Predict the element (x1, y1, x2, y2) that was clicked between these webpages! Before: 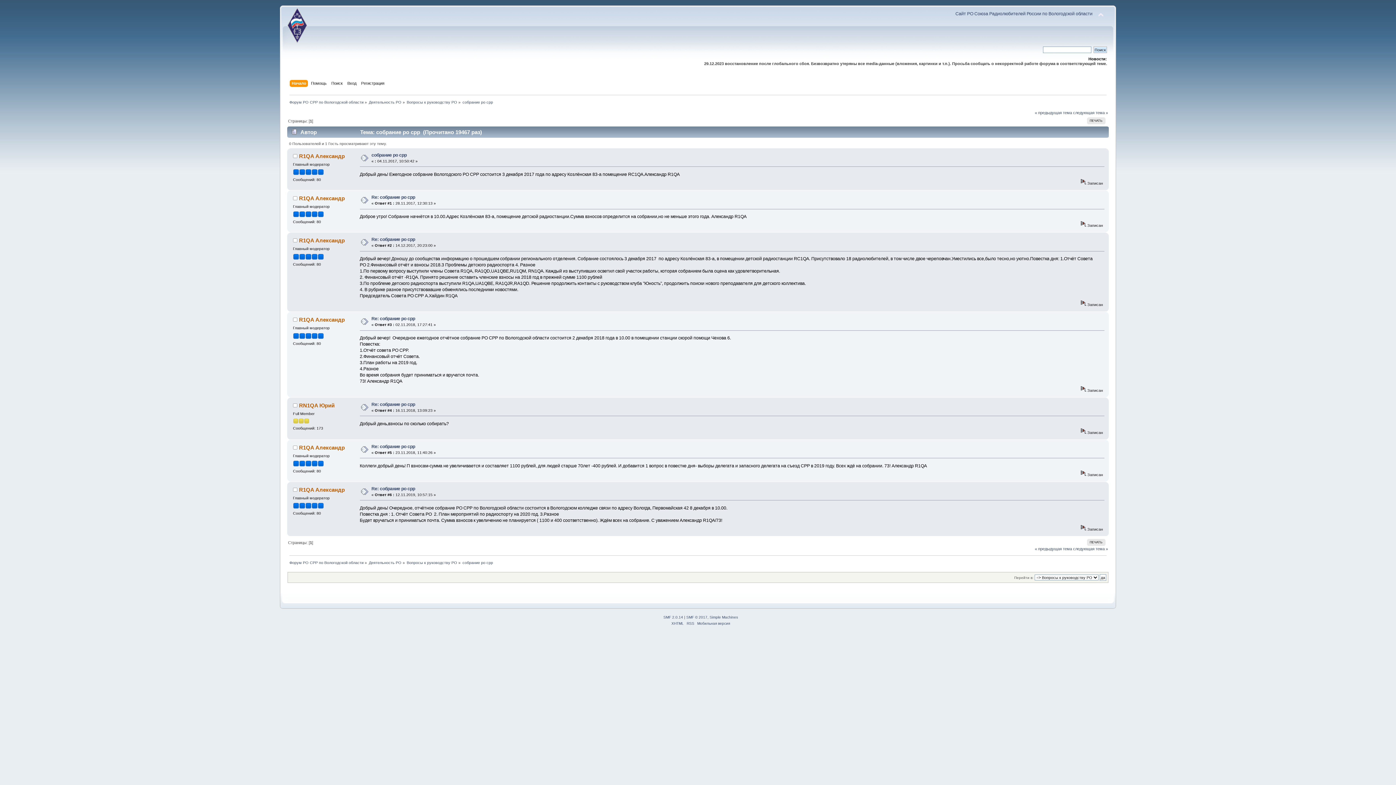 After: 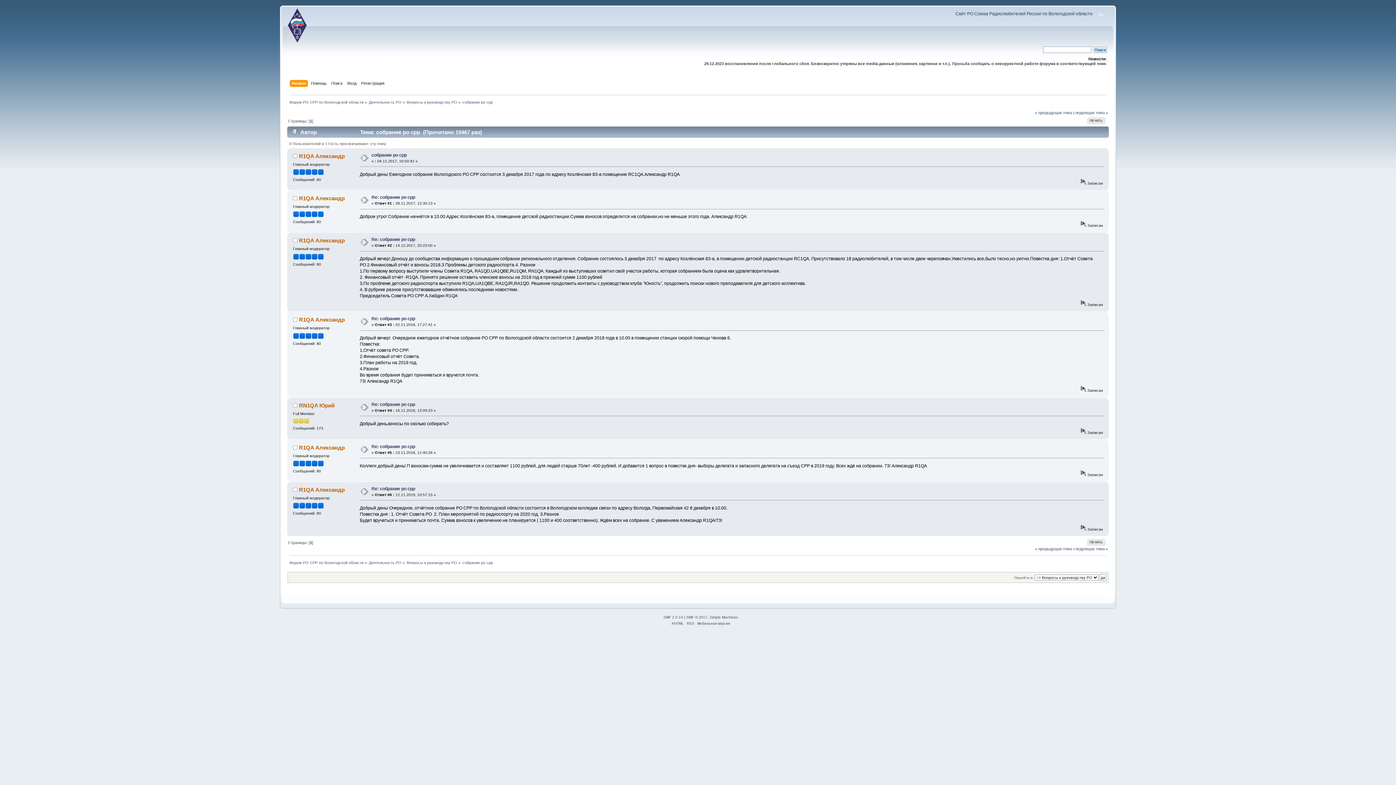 Action: bbox: (371, 152, 406, 157) label: собрание ро срр